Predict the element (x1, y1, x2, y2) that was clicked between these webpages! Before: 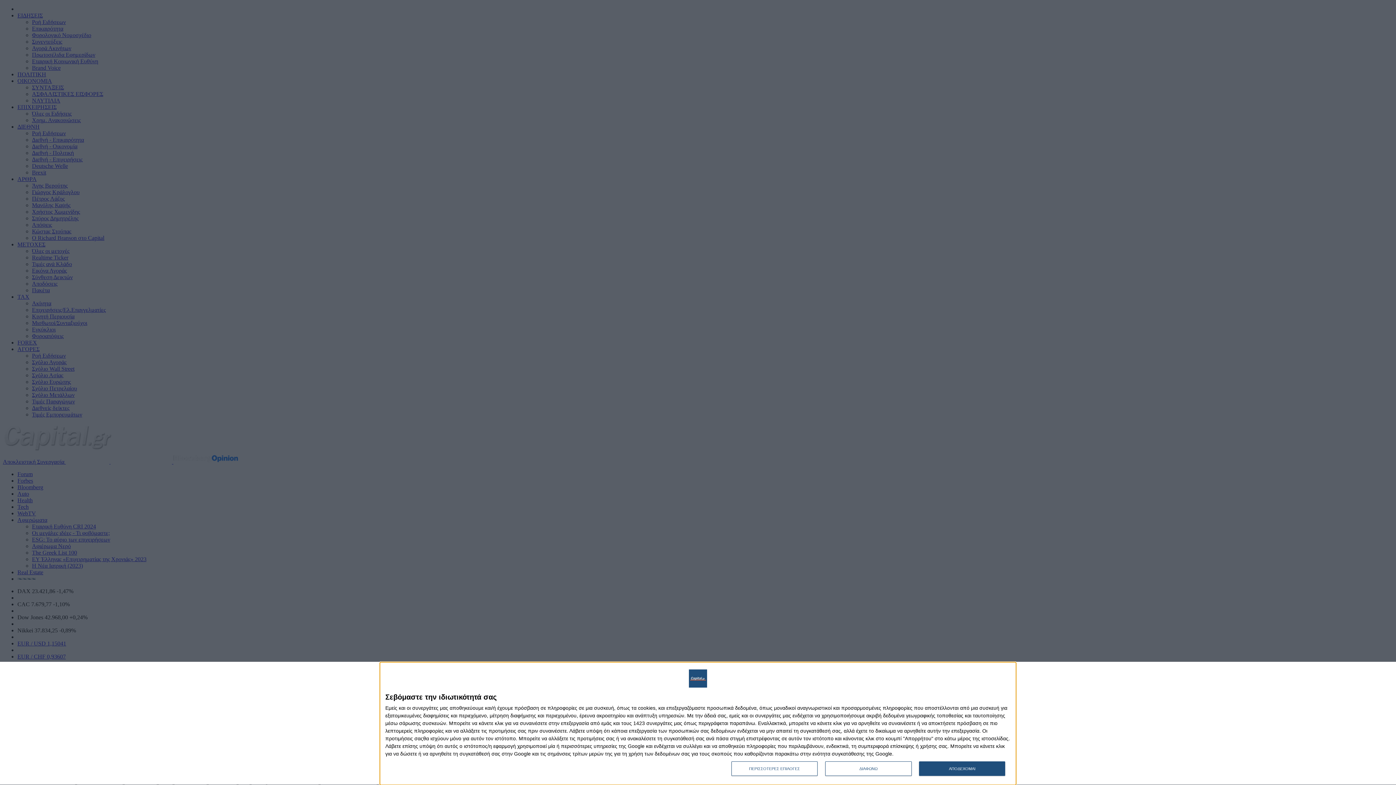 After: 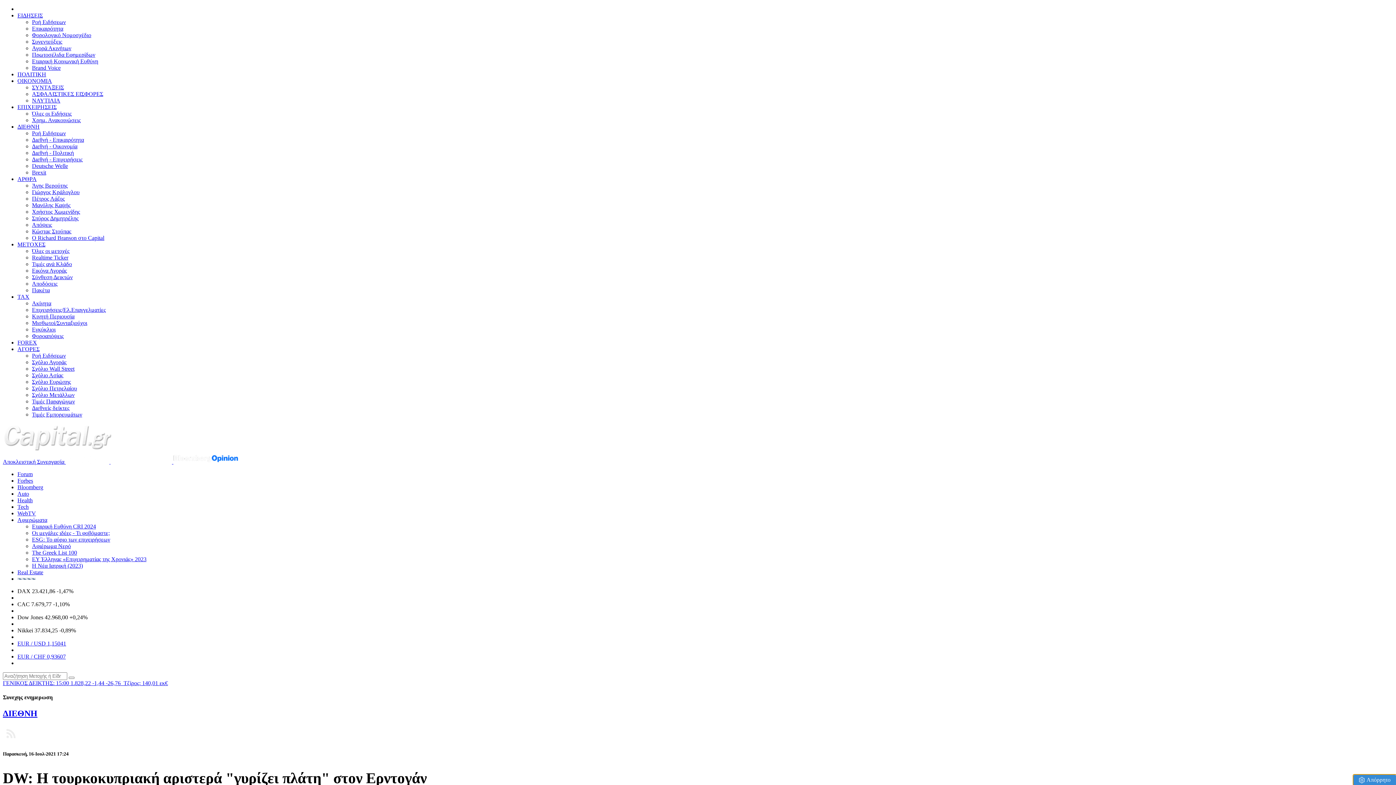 Action: bbox: (919, 761, 1005, 776) label: ΑΠΟΔΕΧΟΜΑΙ